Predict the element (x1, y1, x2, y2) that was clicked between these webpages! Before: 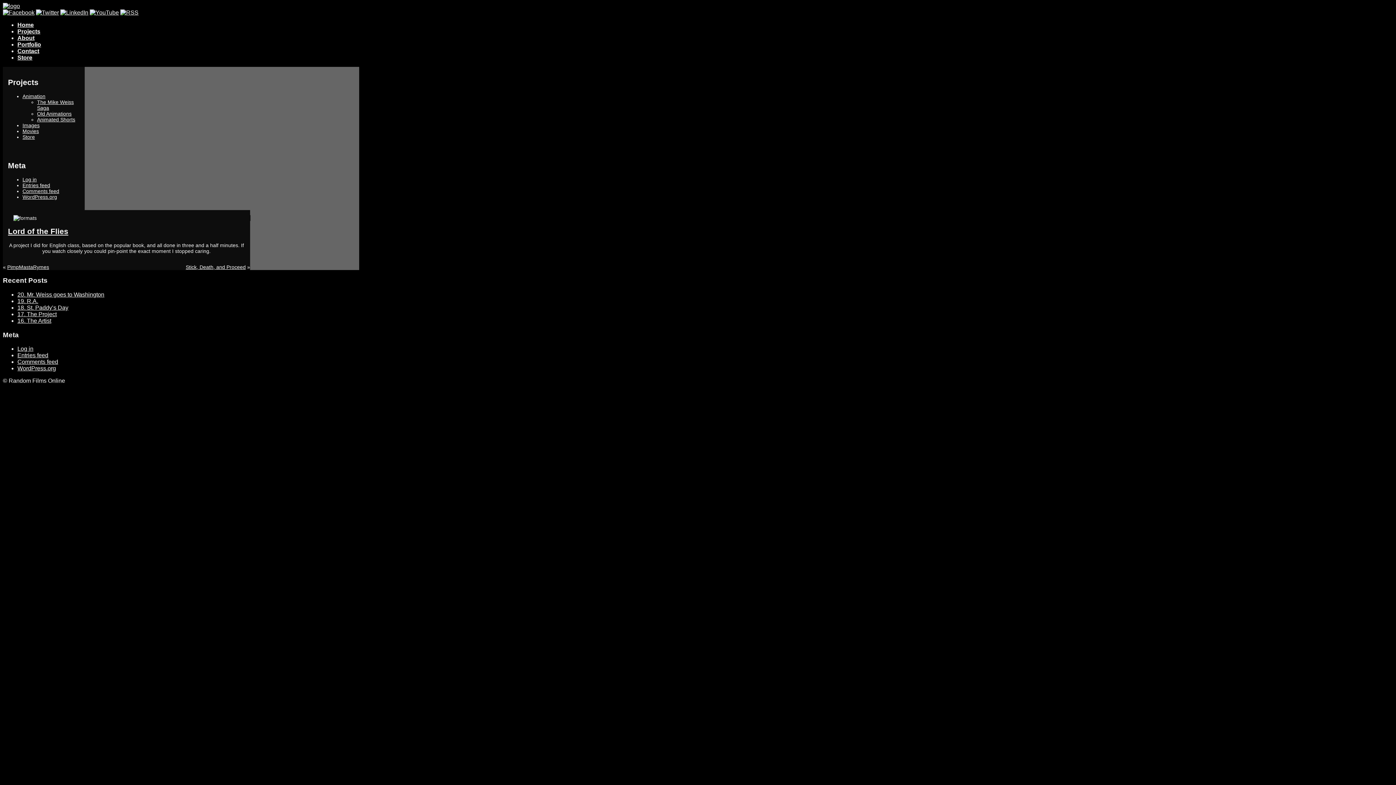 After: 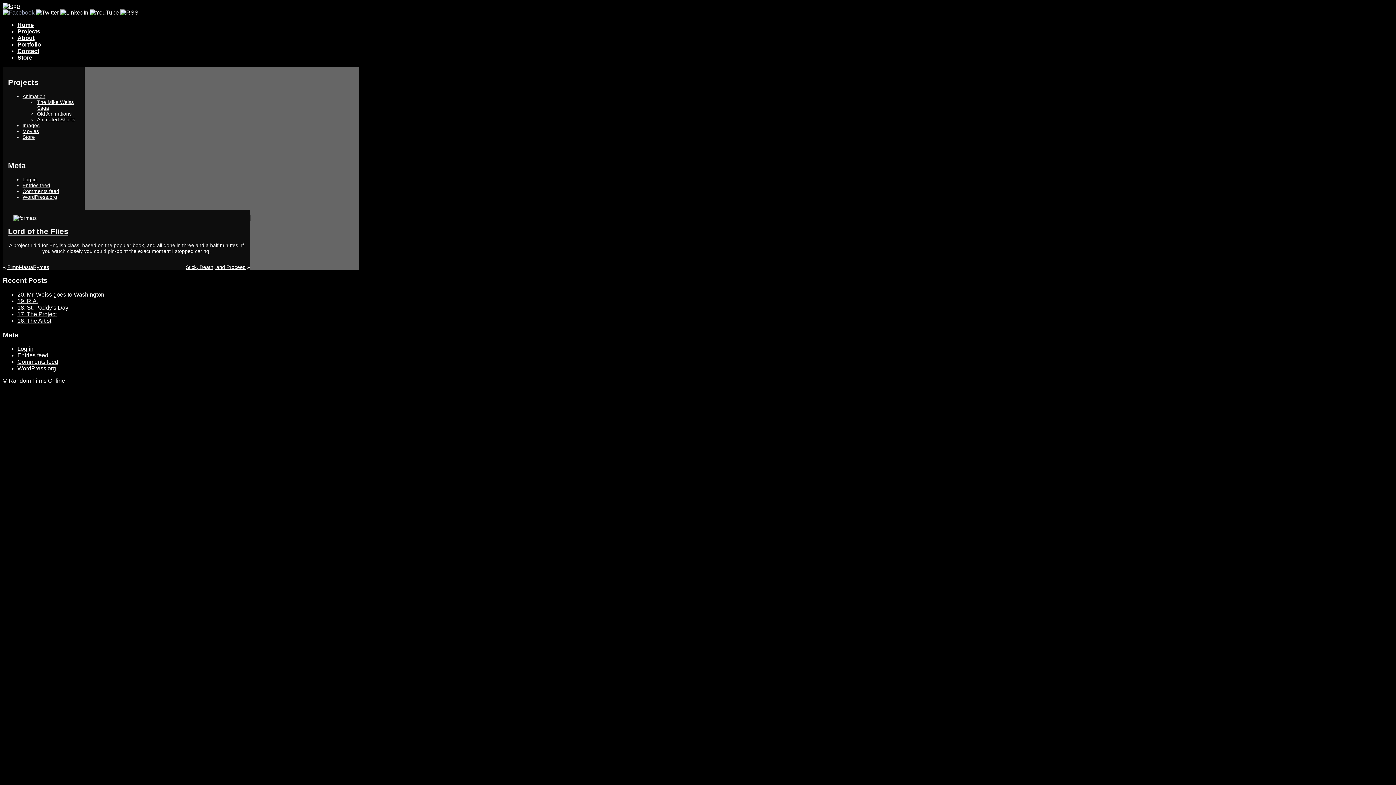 Action: bbox: (2, 9, 34, 15)